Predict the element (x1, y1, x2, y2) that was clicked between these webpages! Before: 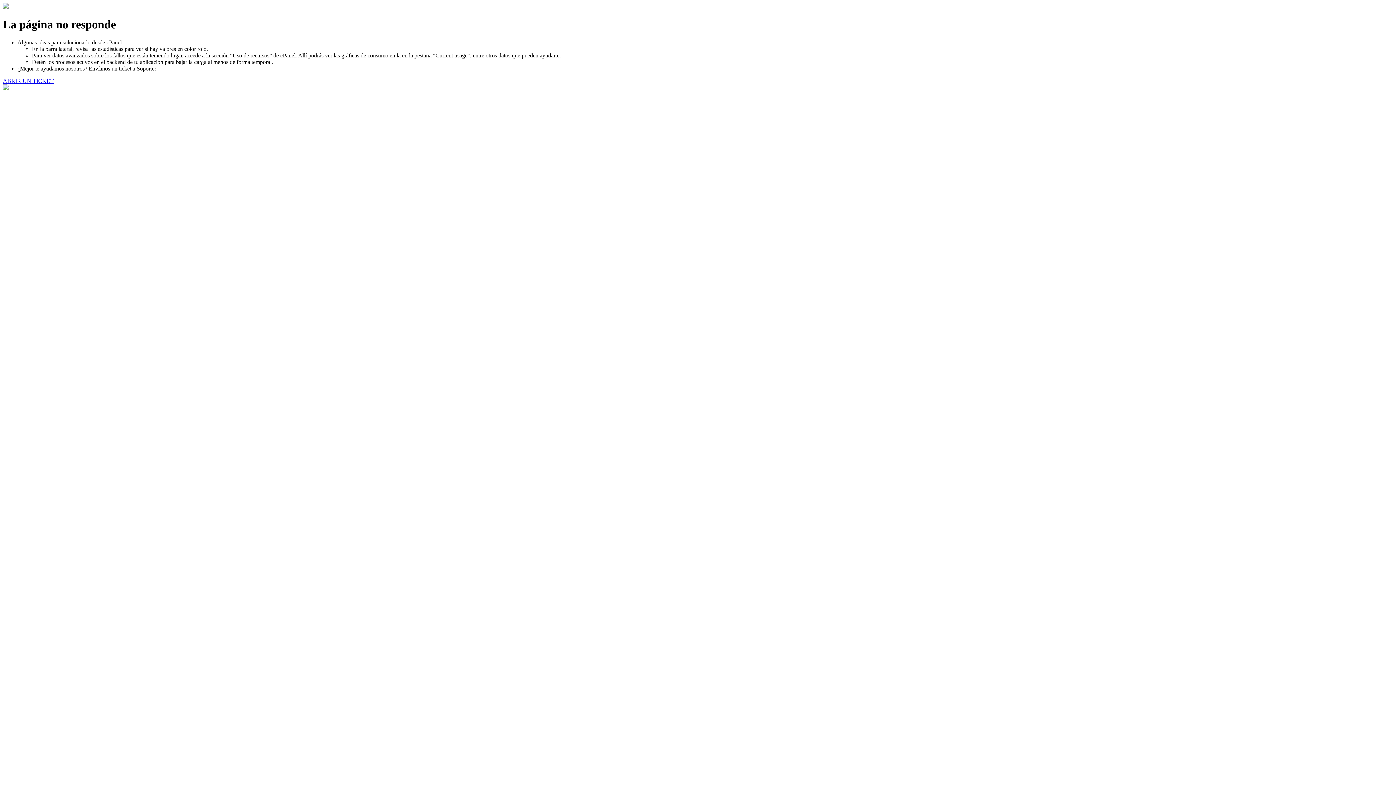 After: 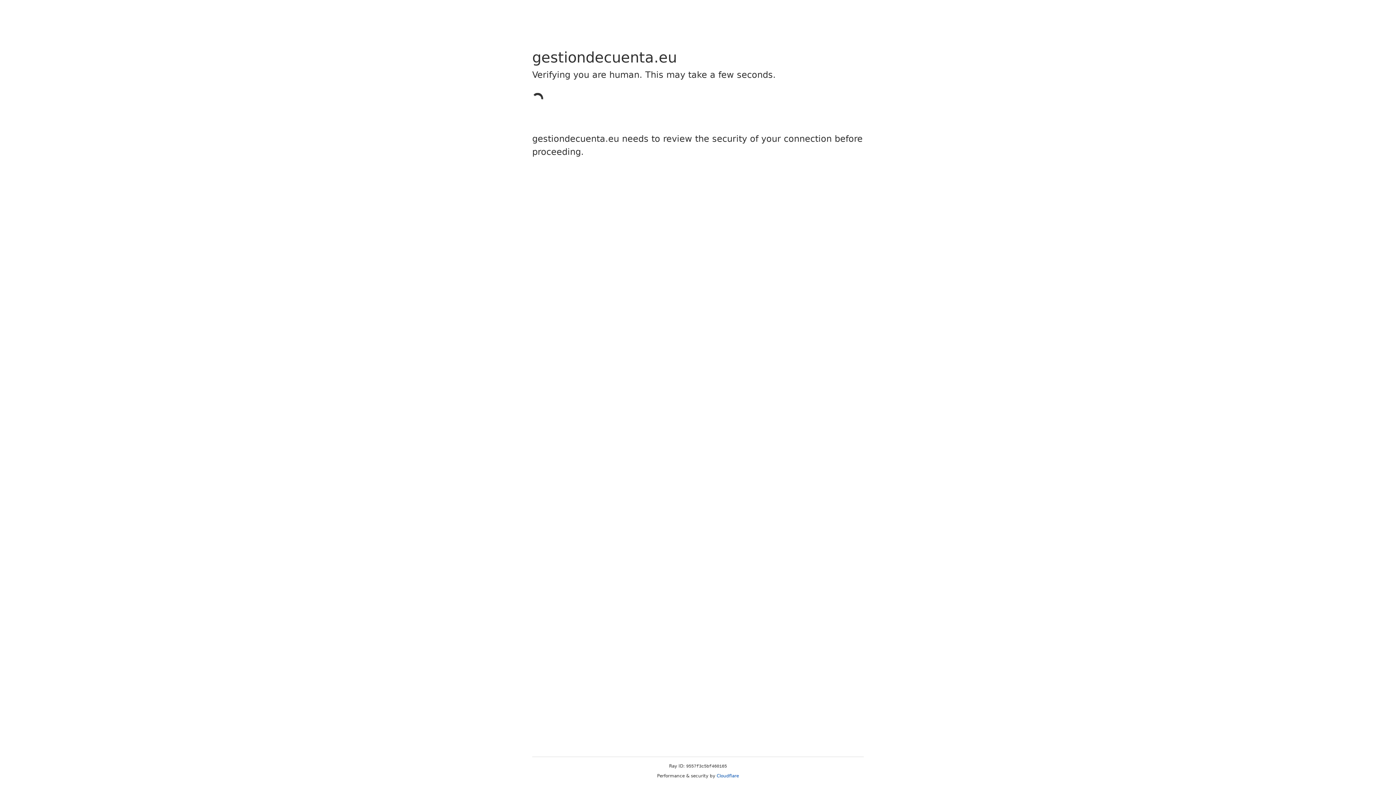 Action: bbox: (2, 77, 53, 83) label: ABRIR UN TICKET